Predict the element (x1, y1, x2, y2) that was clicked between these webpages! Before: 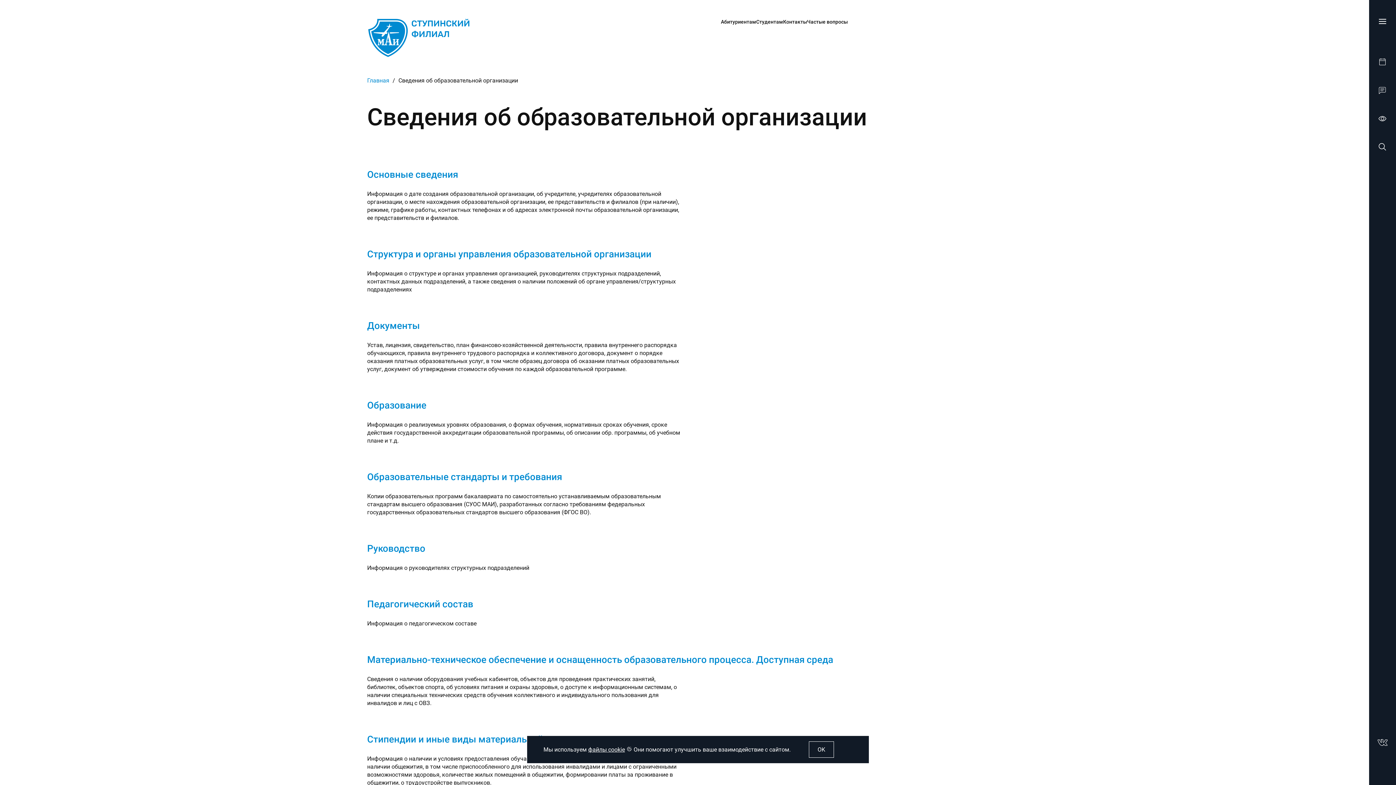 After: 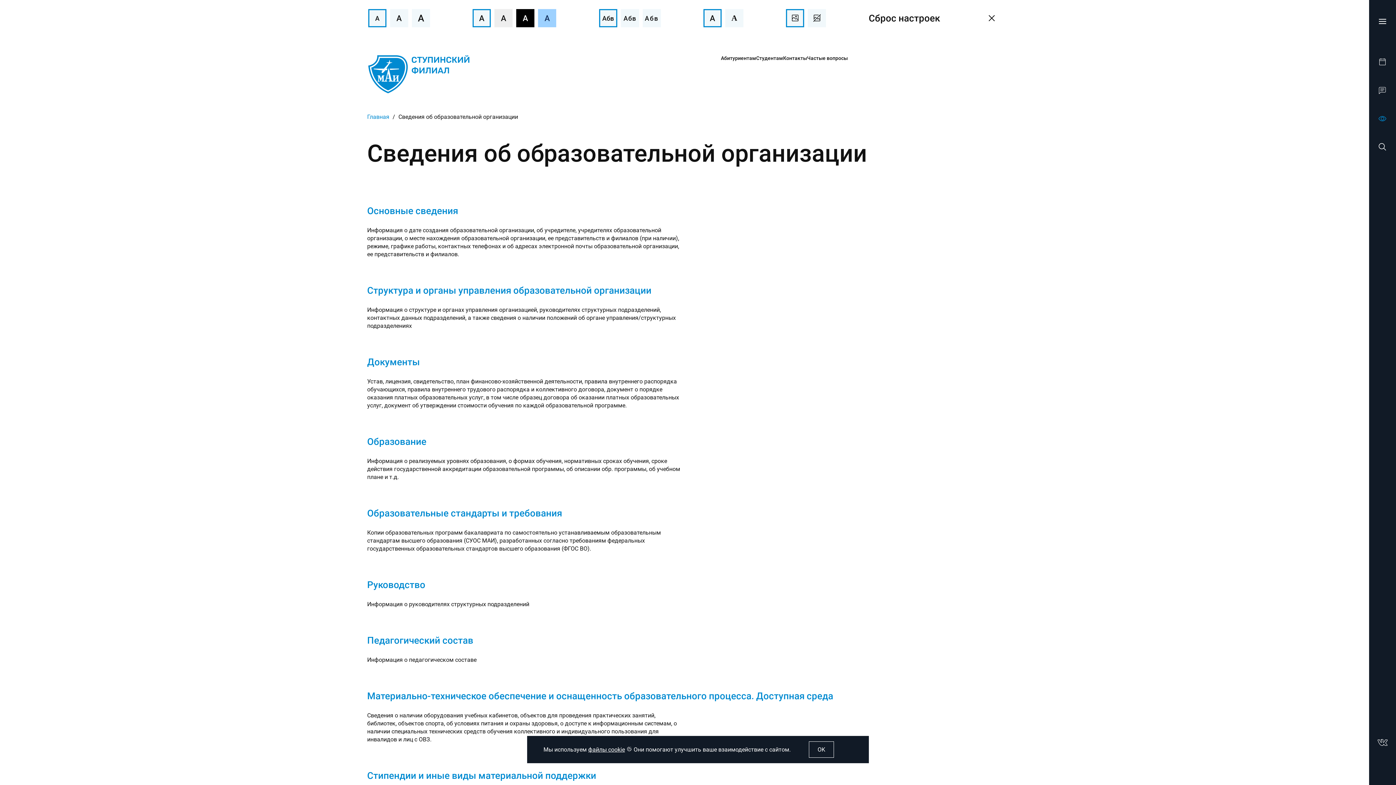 Action: bbox: (1378, 114, 1387, 124)